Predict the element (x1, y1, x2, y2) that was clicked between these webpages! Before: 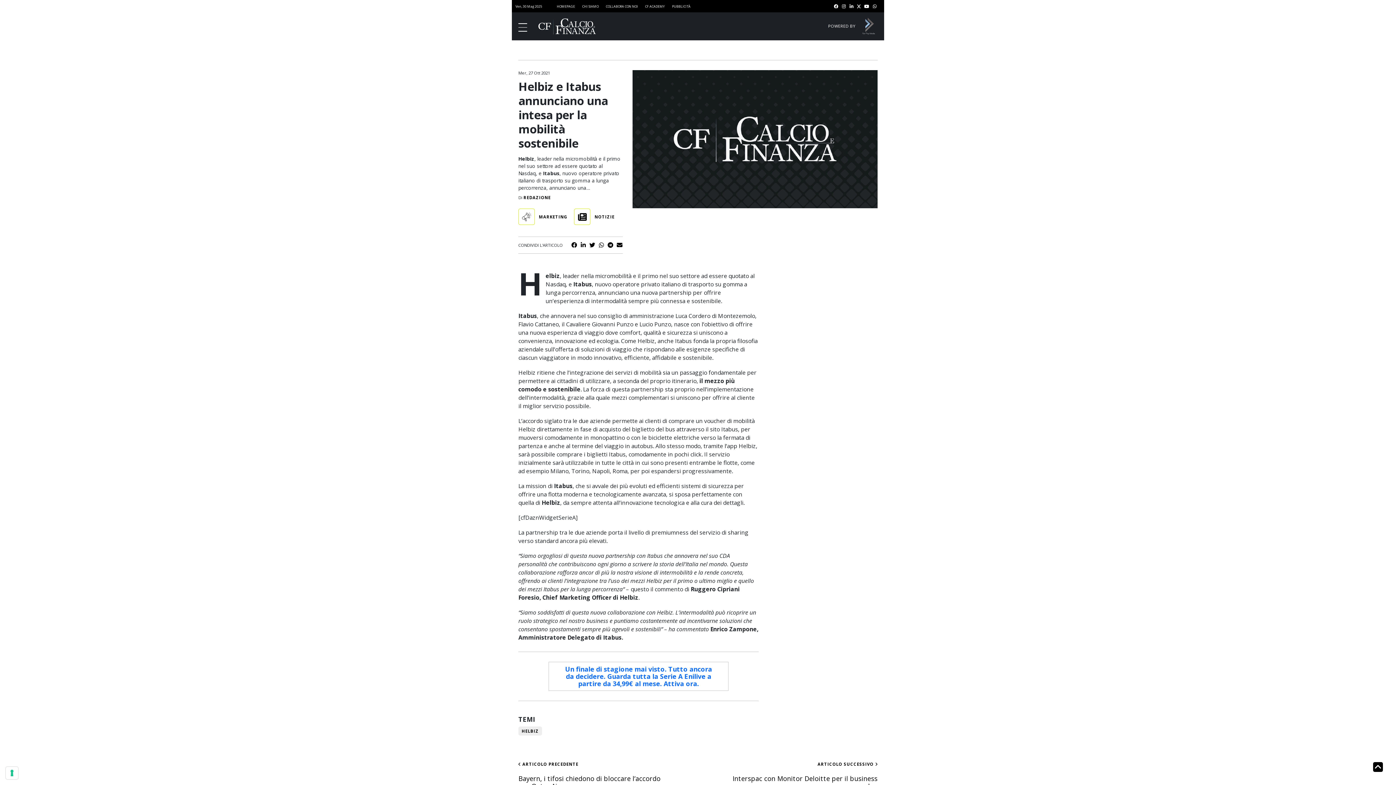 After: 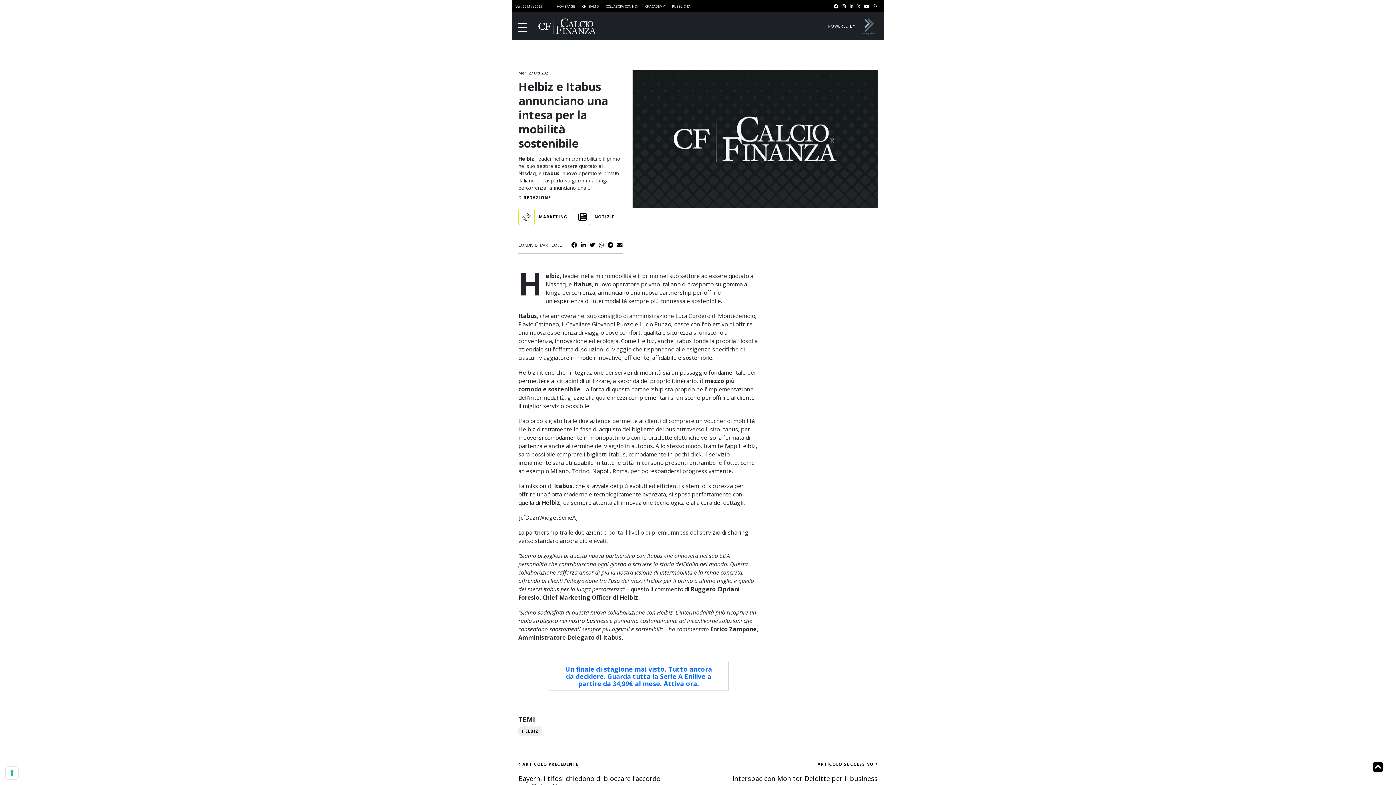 Action: bbox: (589, 241, 595, 249)